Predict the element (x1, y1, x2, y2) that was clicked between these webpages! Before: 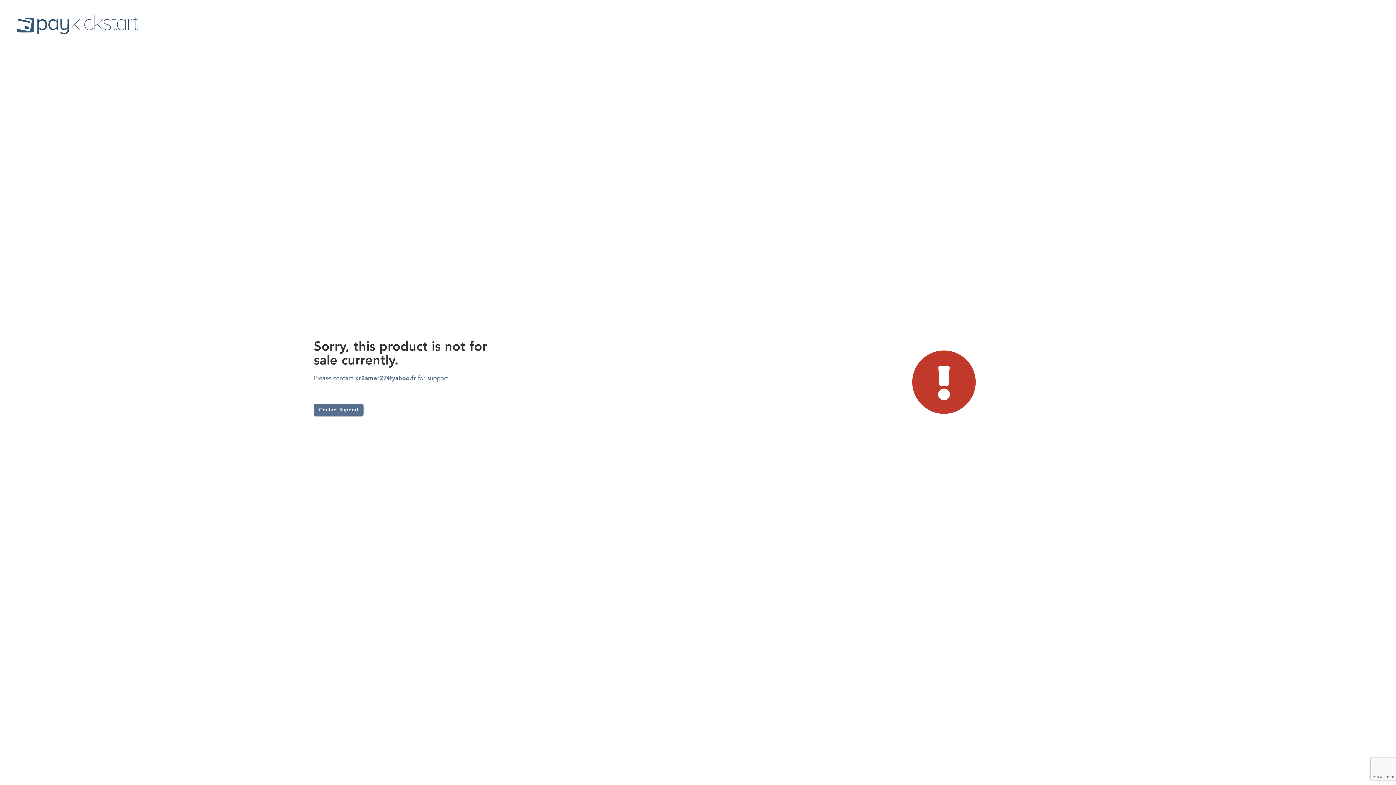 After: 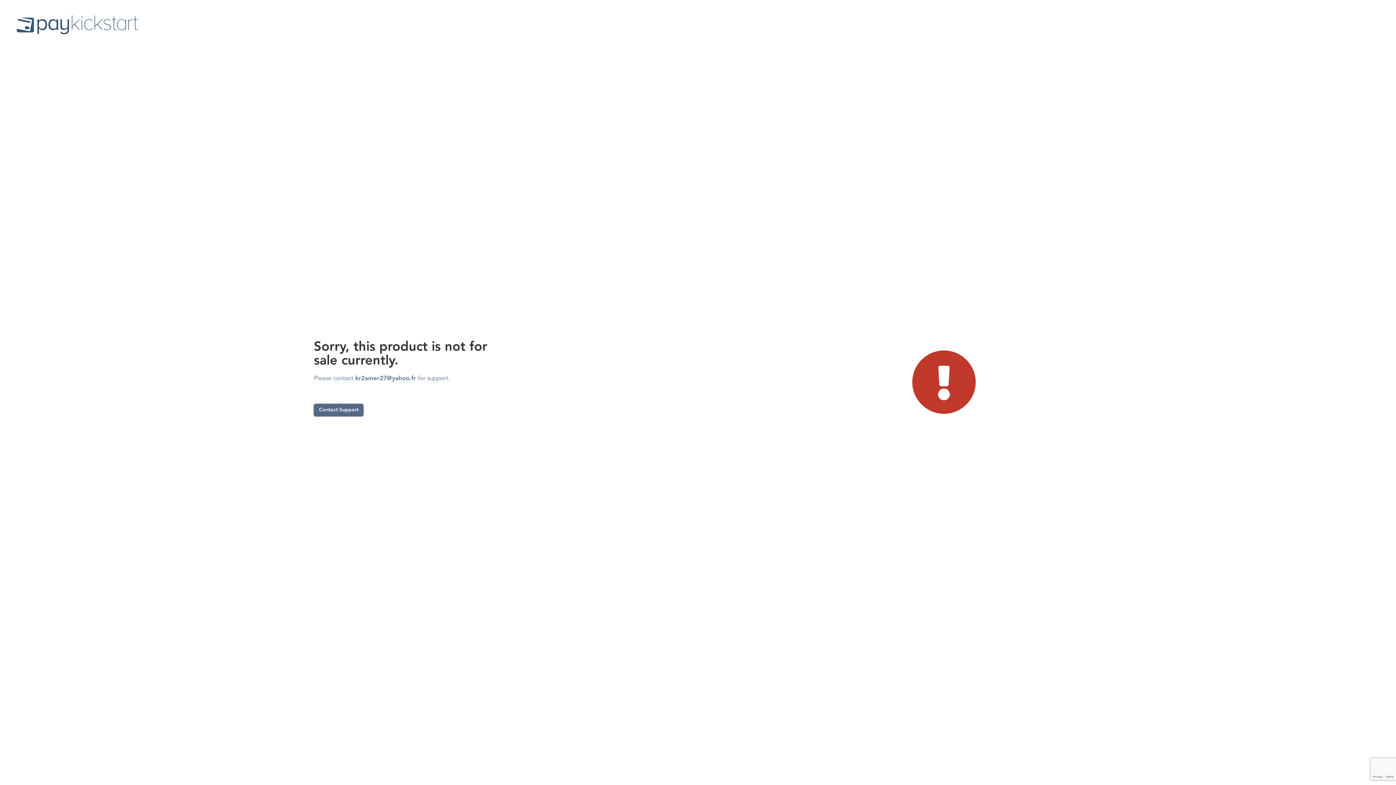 Action: bbox: (313, 403, 363, 416) label: Contact Support